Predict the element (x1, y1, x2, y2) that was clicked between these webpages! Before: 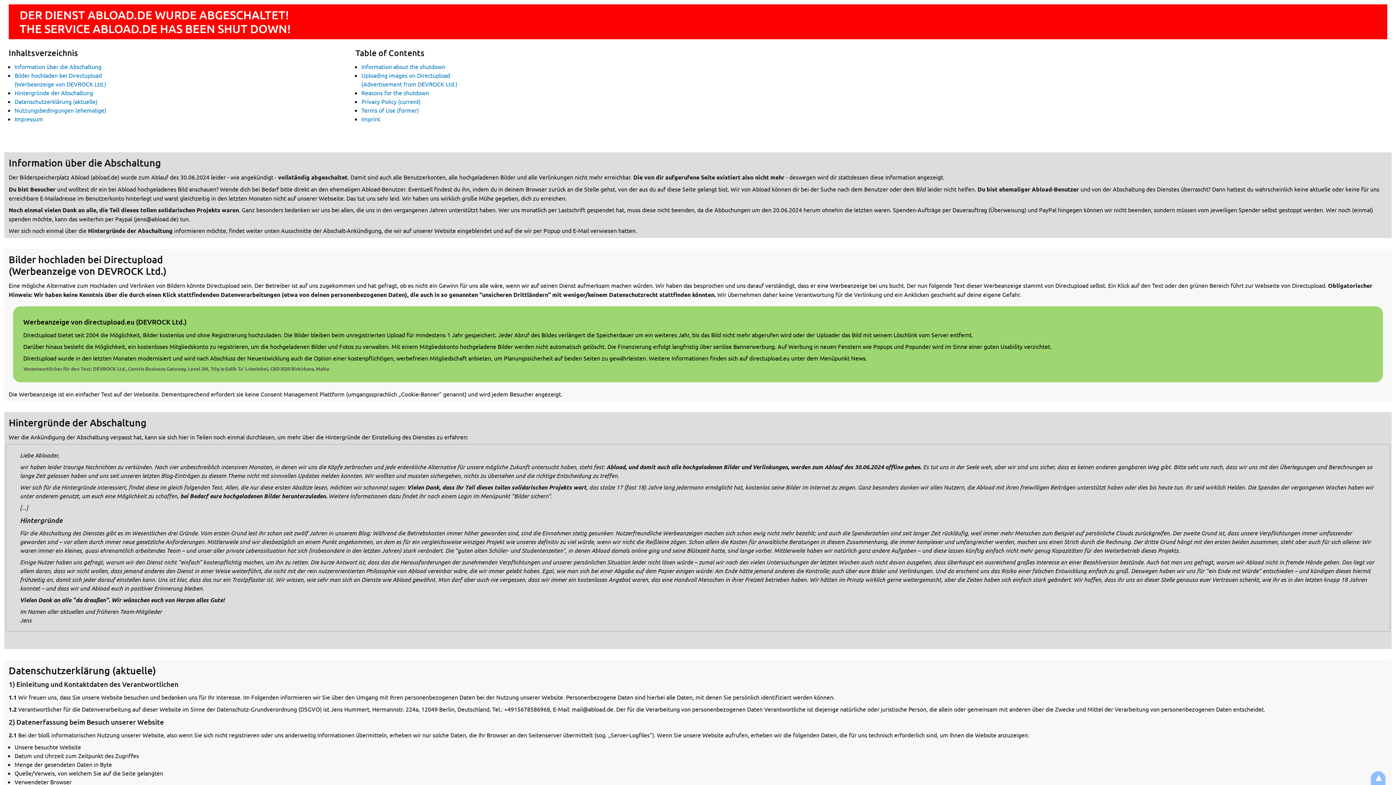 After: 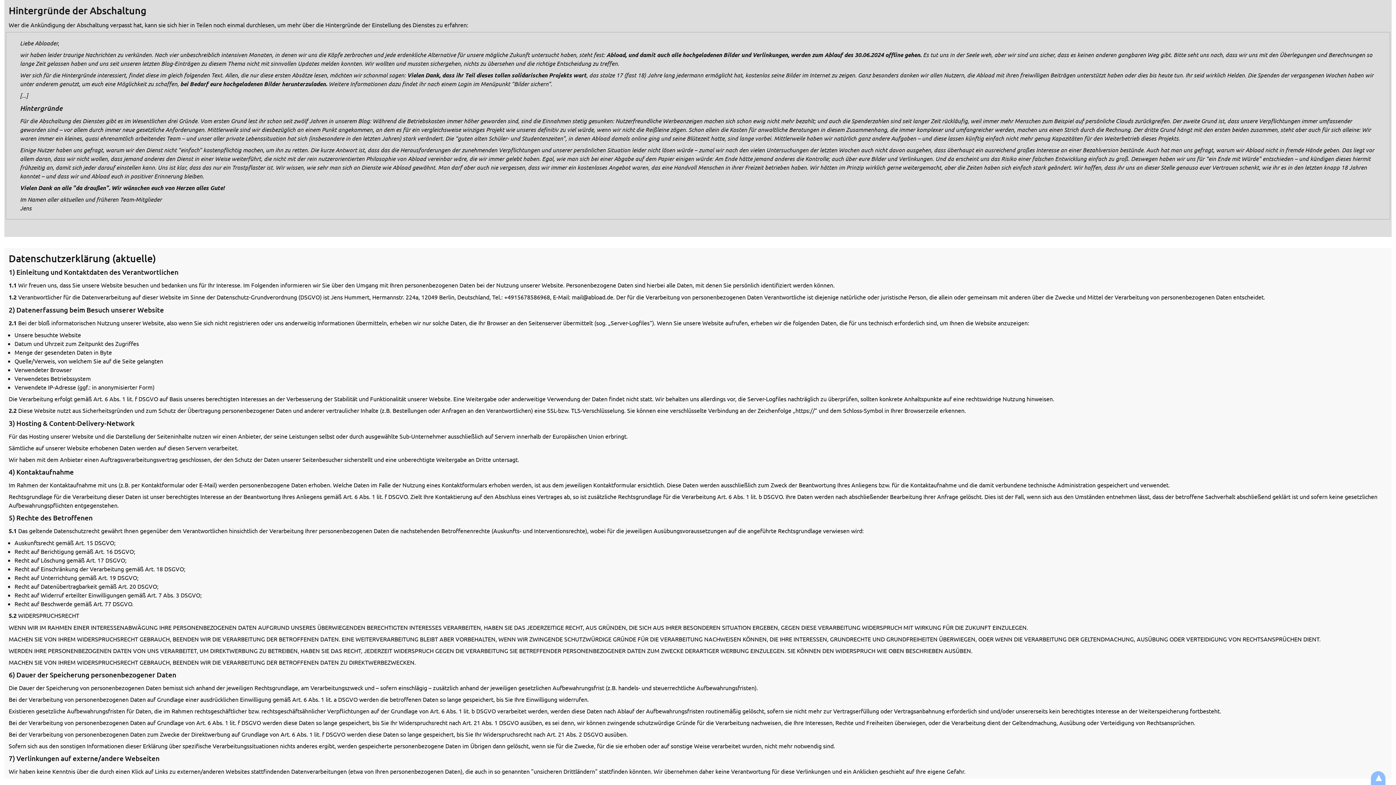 Action: label: Hintergründe der Abschaltung bbox: (14, 89, 93, 96)